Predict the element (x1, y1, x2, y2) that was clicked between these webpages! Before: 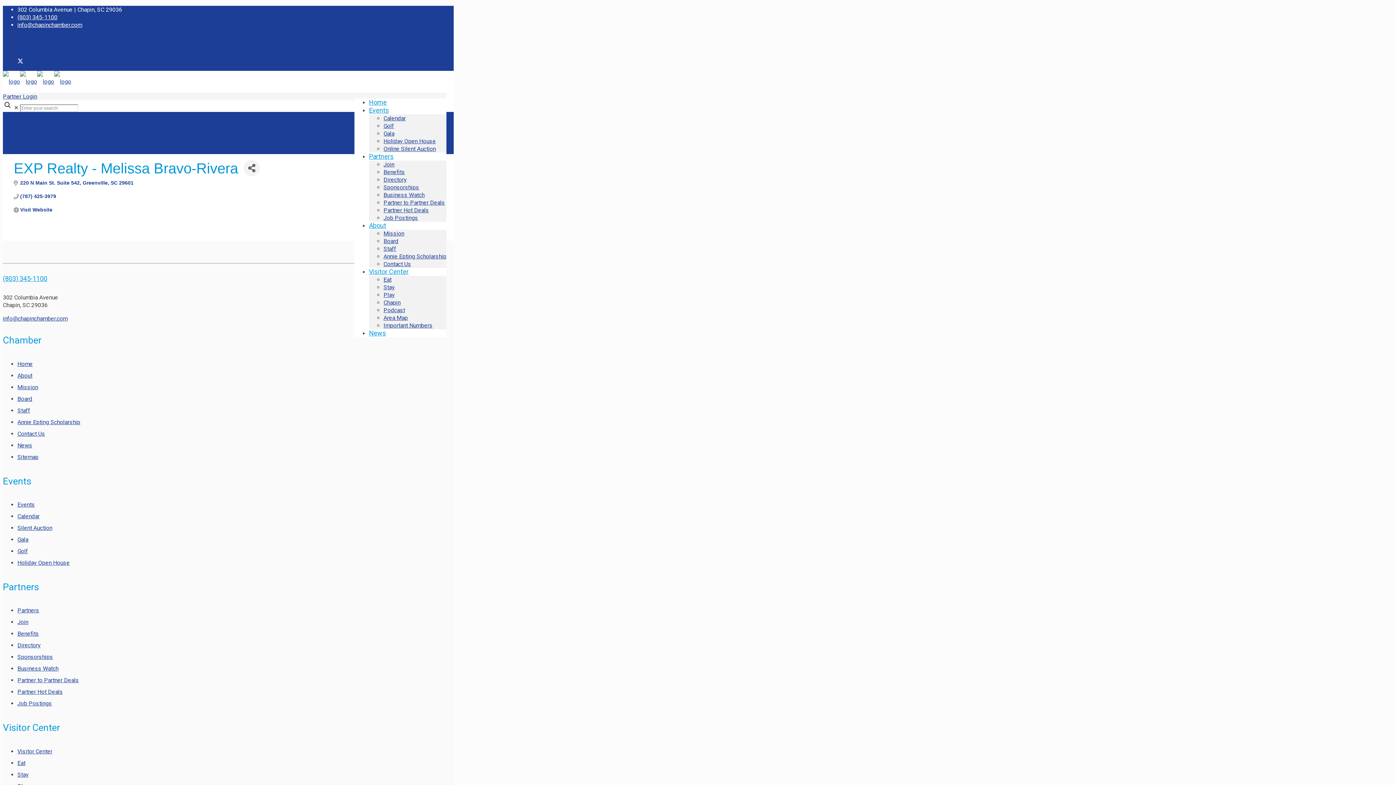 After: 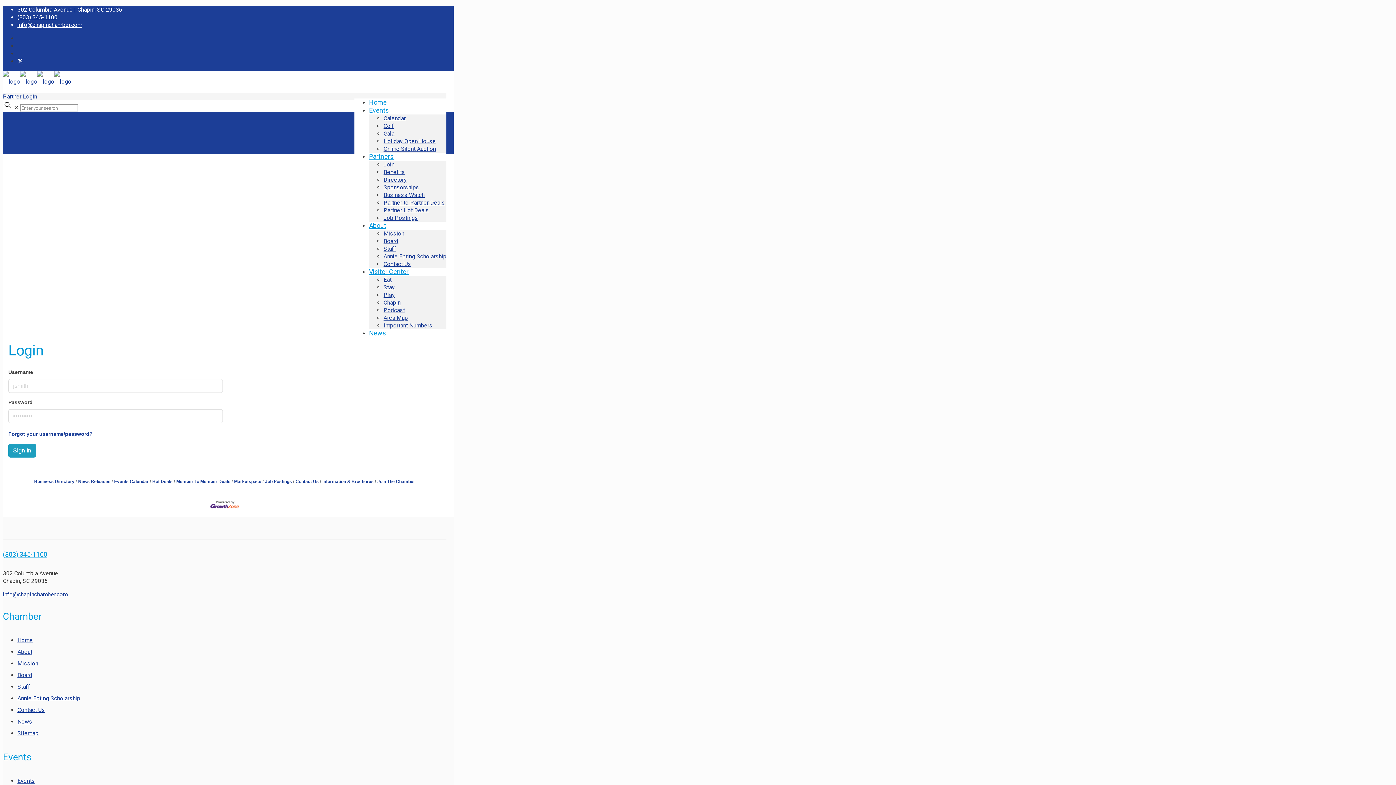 Action: label: Partner Login bbox: (2, 93, 37, 100)